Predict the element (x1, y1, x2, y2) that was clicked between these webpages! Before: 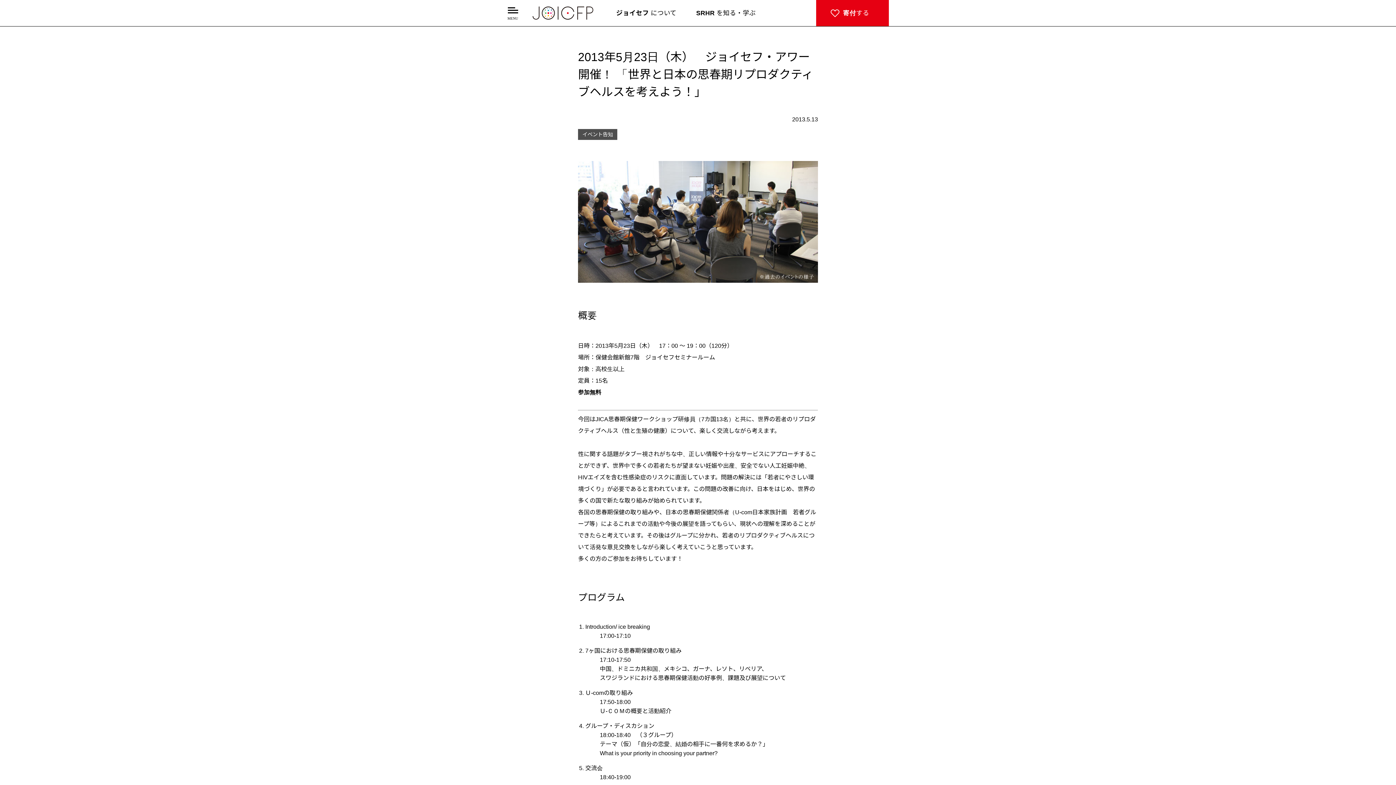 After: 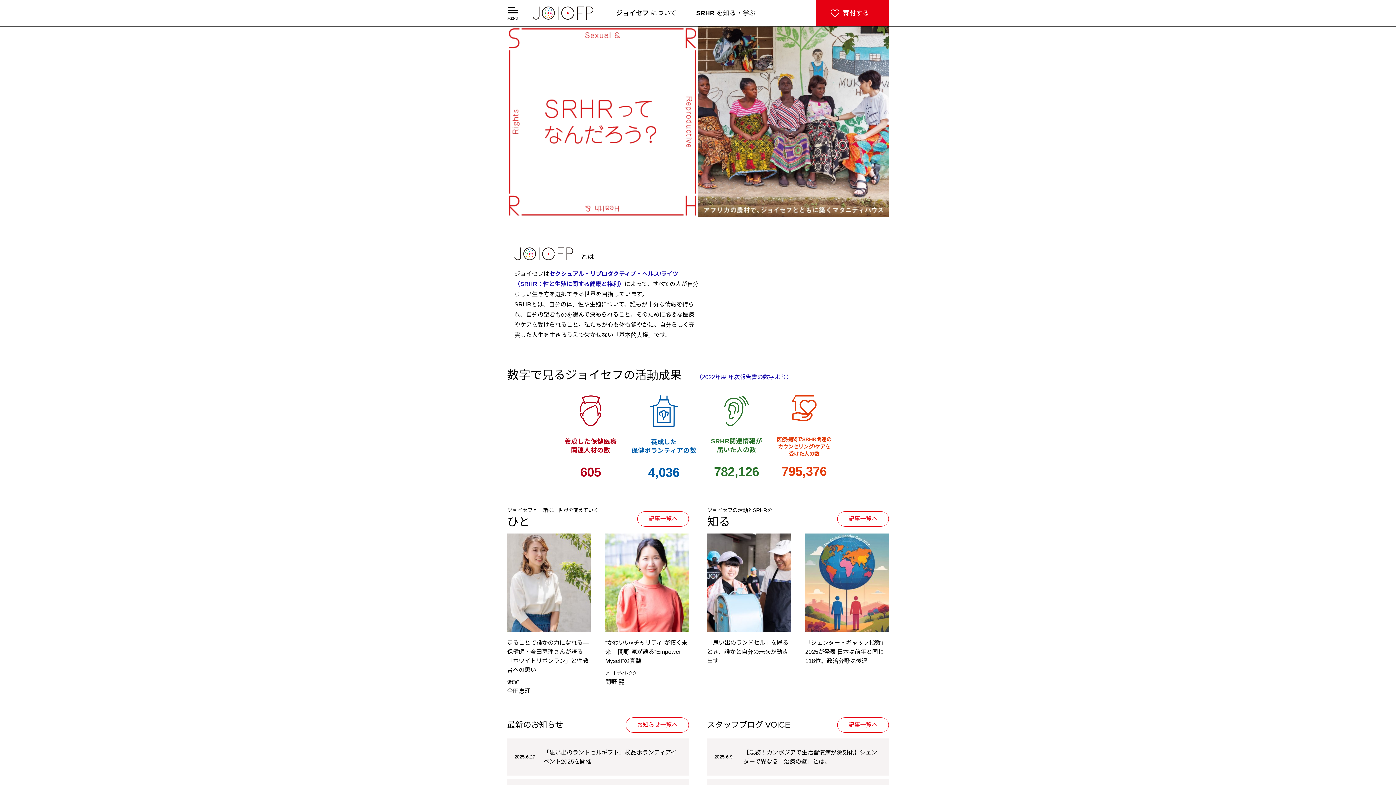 Action: bbox: (532, 6, 593, 19)